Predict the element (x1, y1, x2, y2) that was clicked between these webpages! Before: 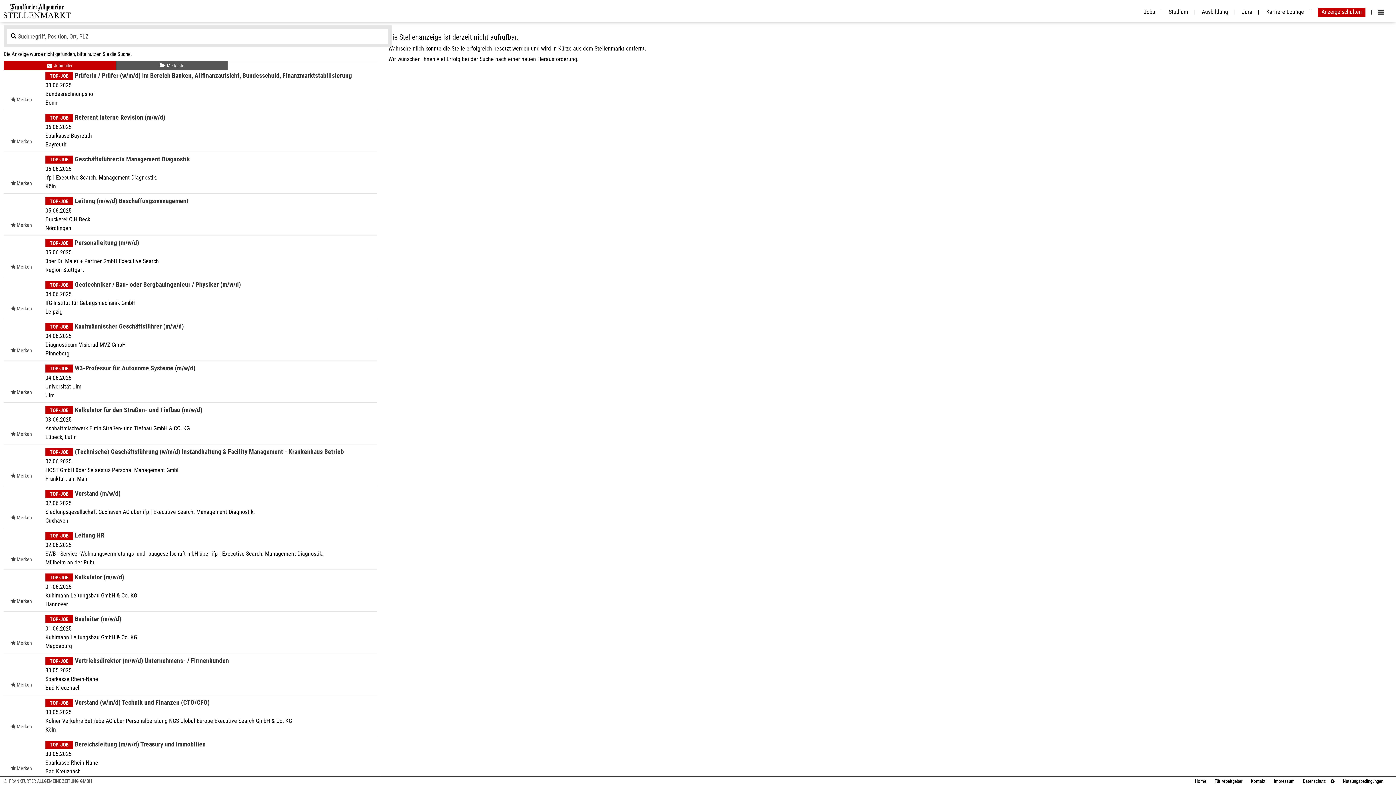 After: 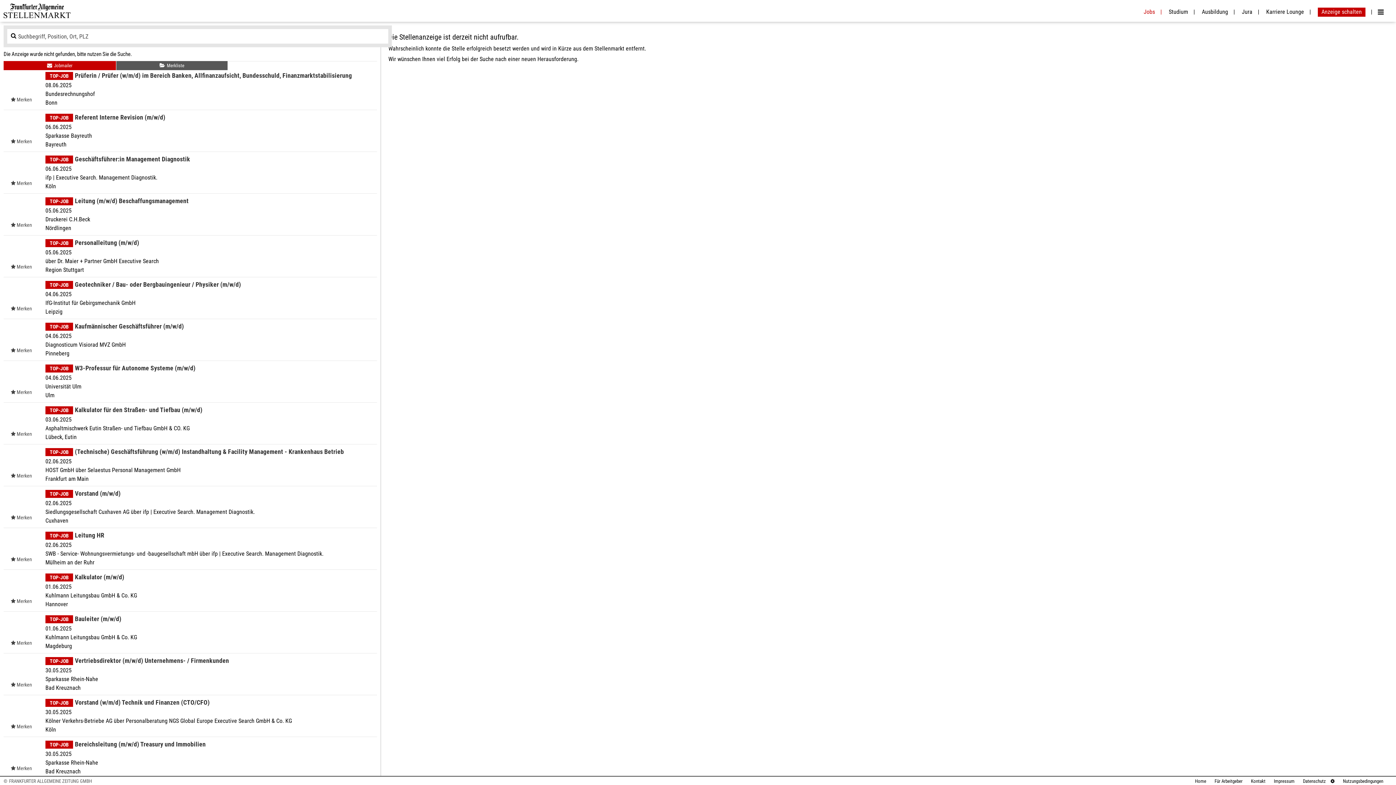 Action: bbox: (1140, 8, 1162, 15) label: Jobs